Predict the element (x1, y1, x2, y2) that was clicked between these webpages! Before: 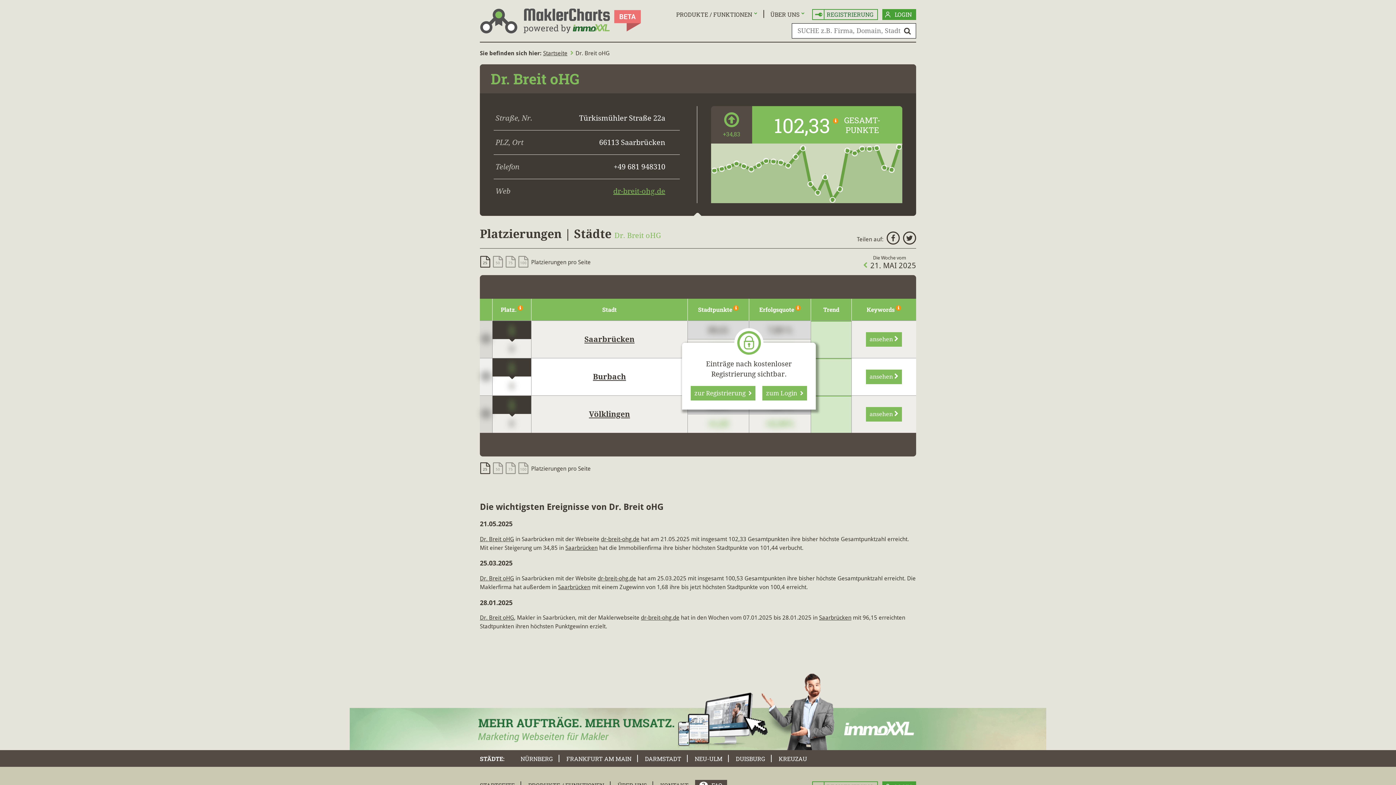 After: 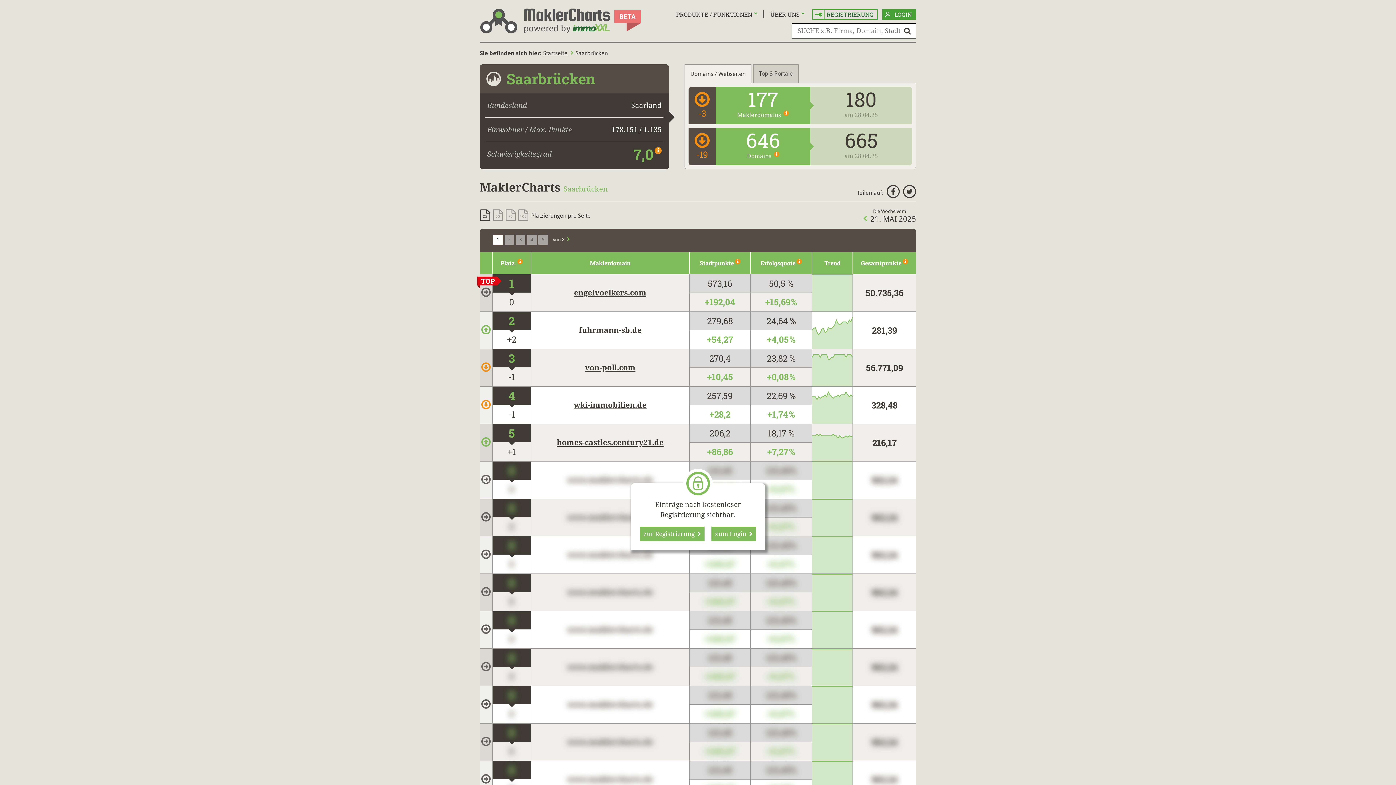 Action: label: Saarbrücken bbox: (565, 544, 597, 551)